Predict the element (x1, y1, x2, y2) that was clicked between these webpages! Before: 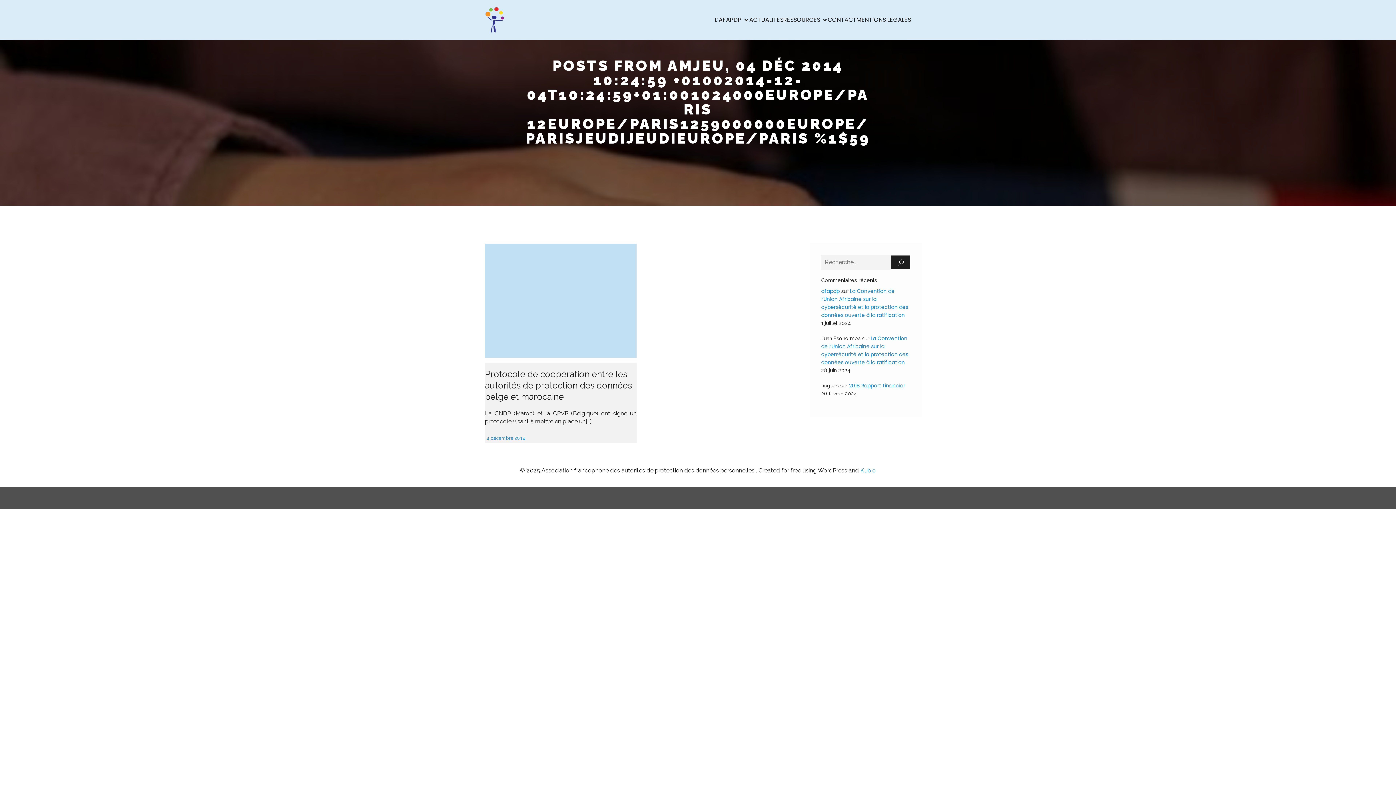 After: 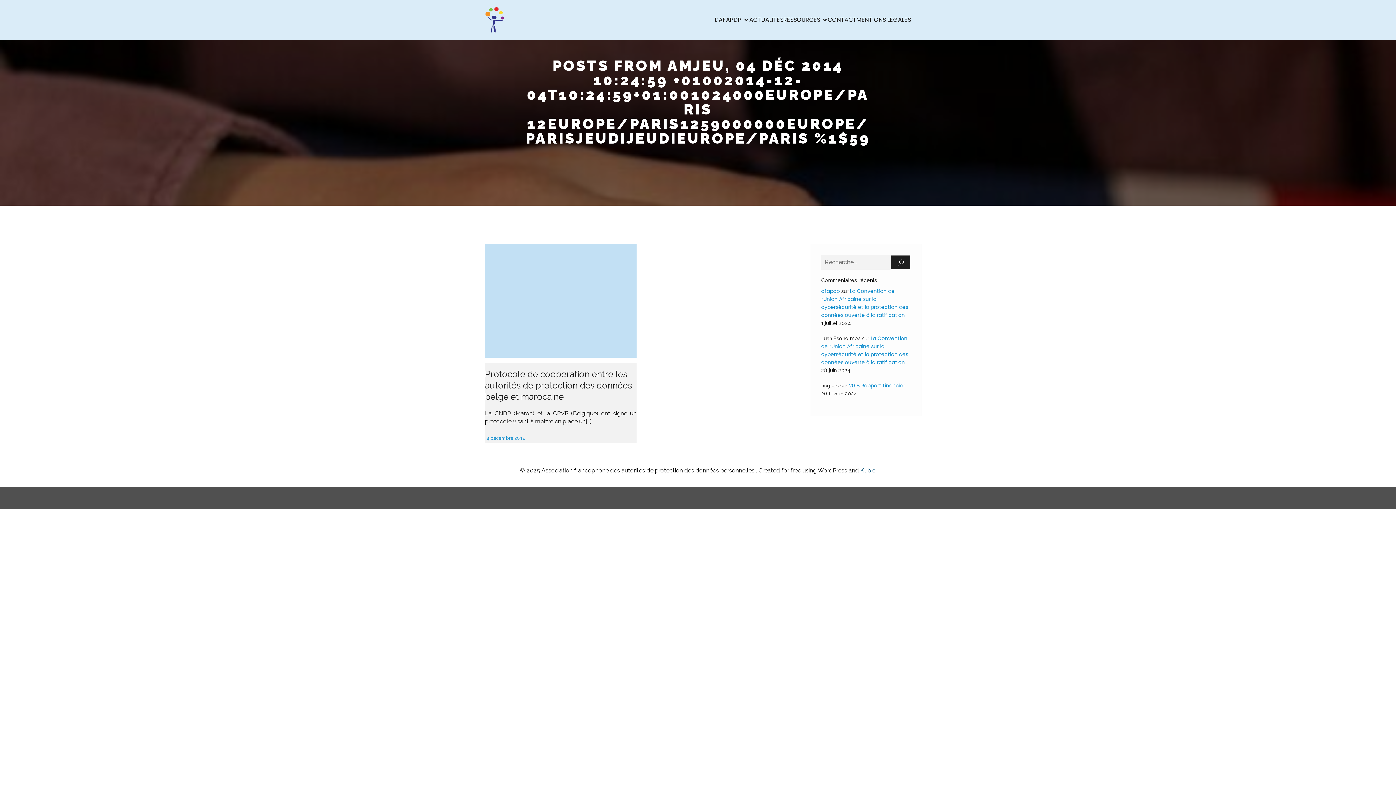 Action: bbox: (860, 467, 876, 474) label: Kubio